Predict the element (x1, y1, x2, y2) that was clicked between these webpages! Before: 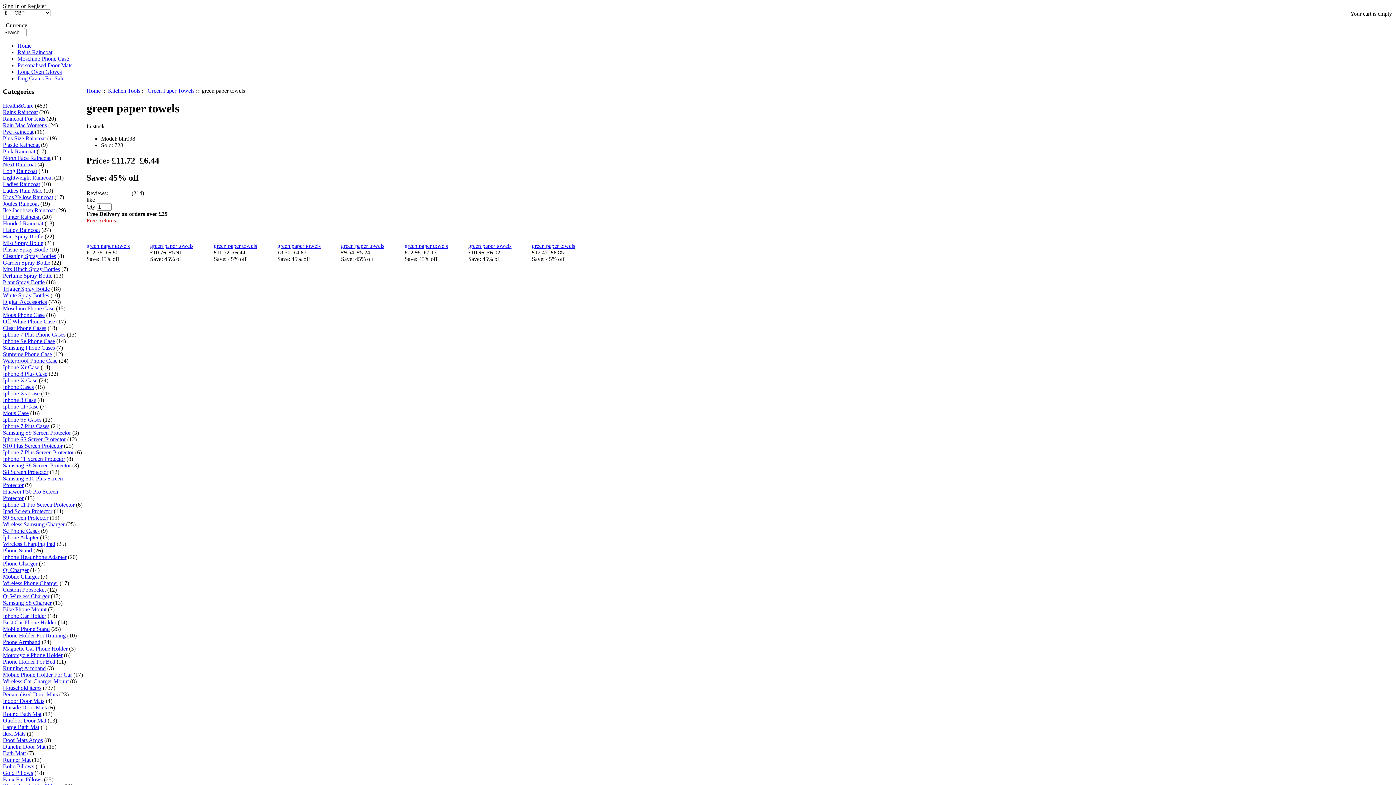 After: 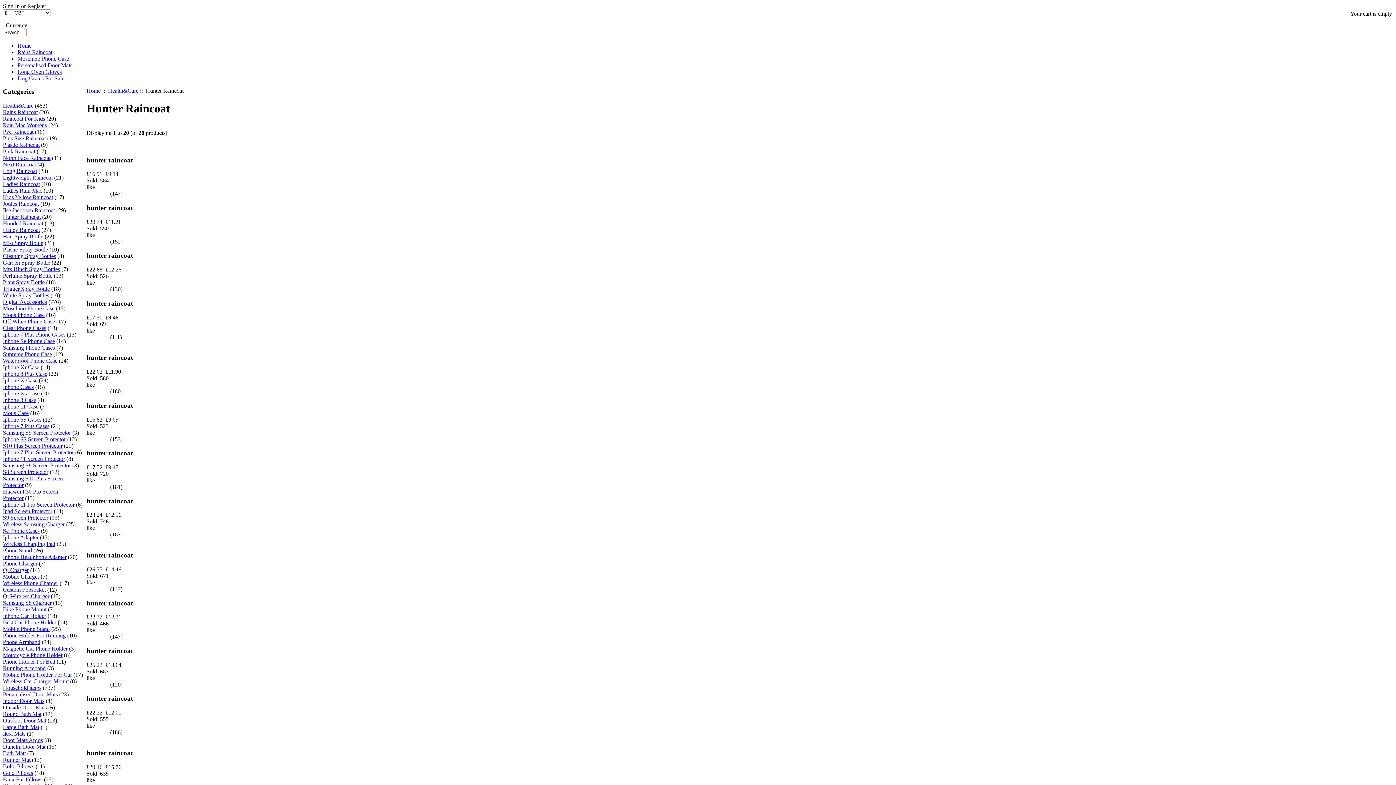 Action: label: Hunter Raincoat bbox: (2, 213, 40, 219)